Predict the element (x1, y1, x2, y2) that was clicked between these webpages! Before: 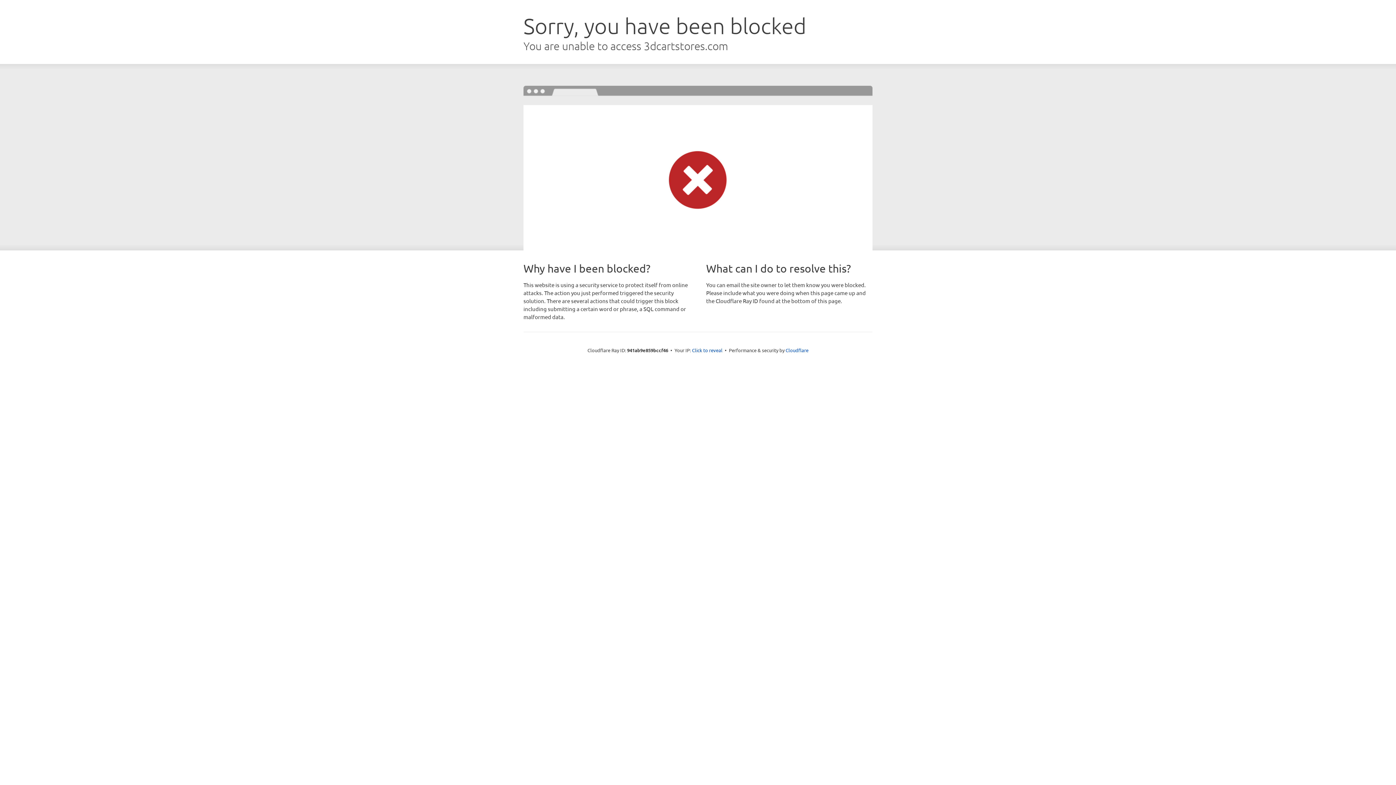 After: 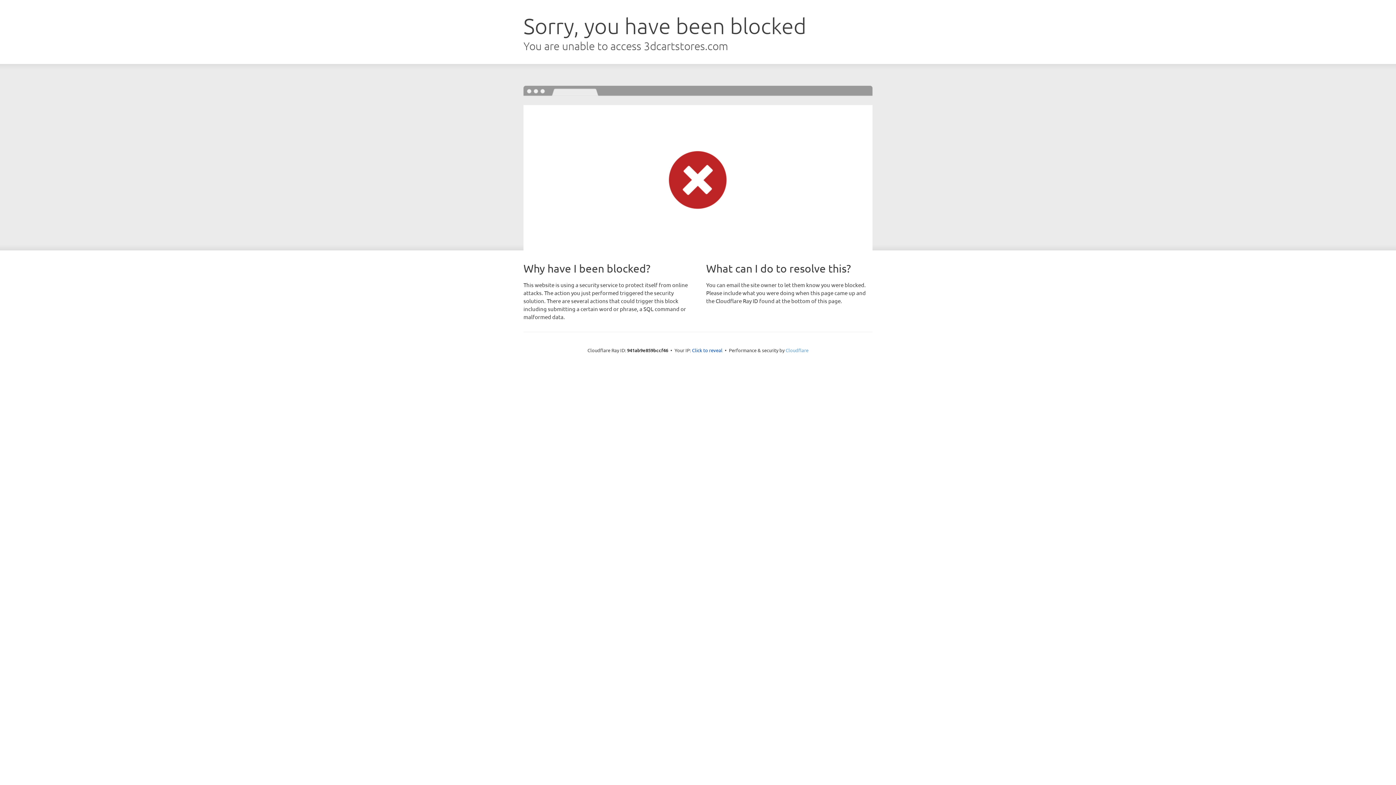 Action: label: Cloudflare bbox: (785, 347, 808, 353)